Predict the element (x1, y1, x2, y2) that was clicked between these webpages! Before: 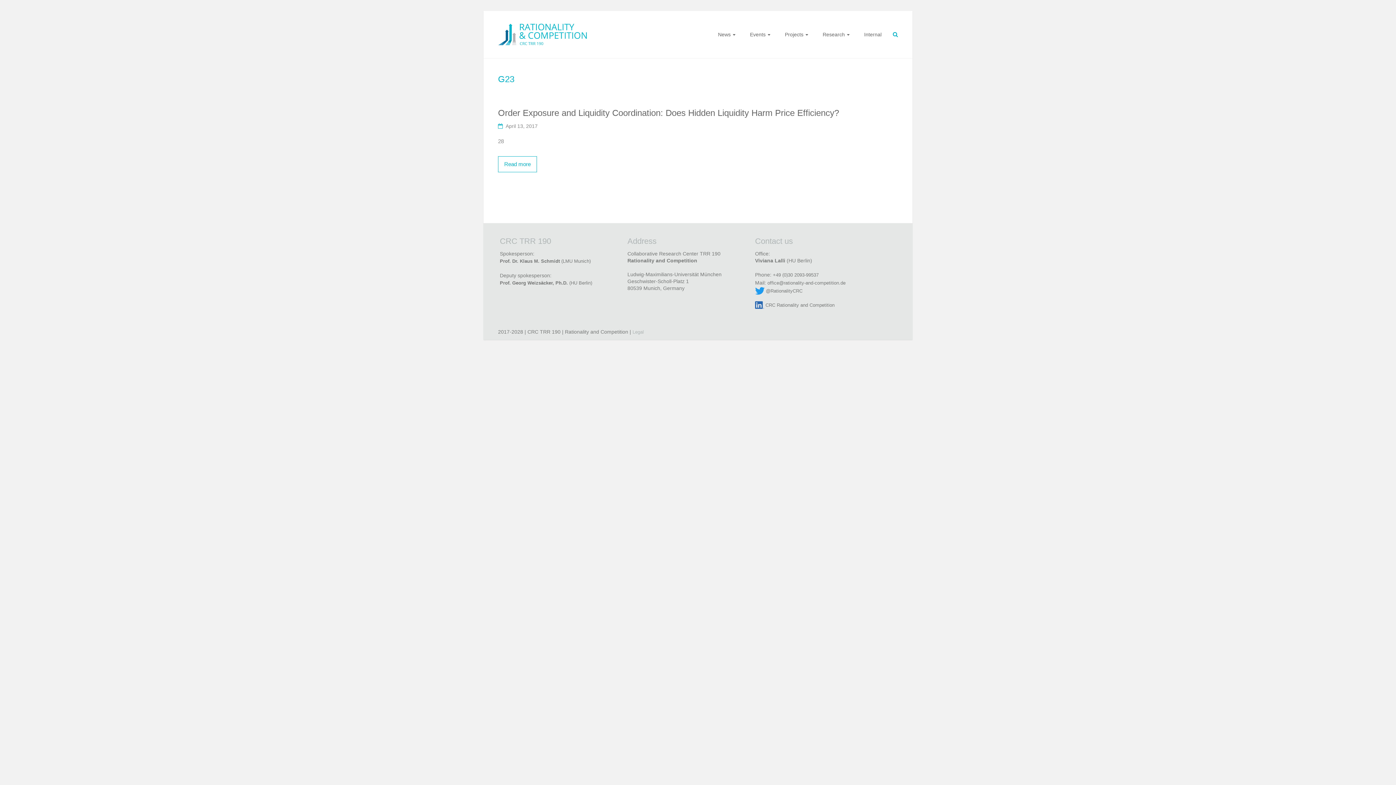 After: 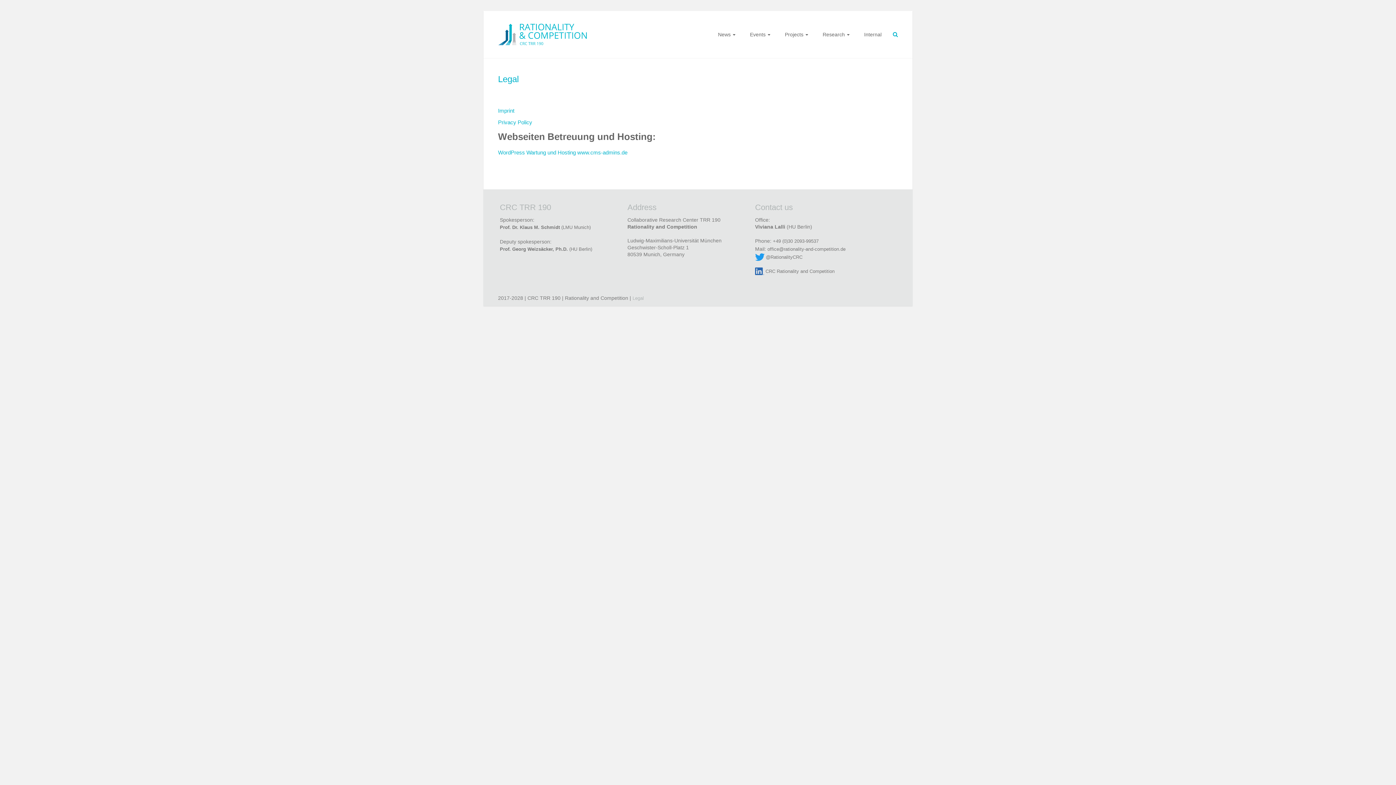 Action: bbox: (632, 329, 644, 334) label: Legal